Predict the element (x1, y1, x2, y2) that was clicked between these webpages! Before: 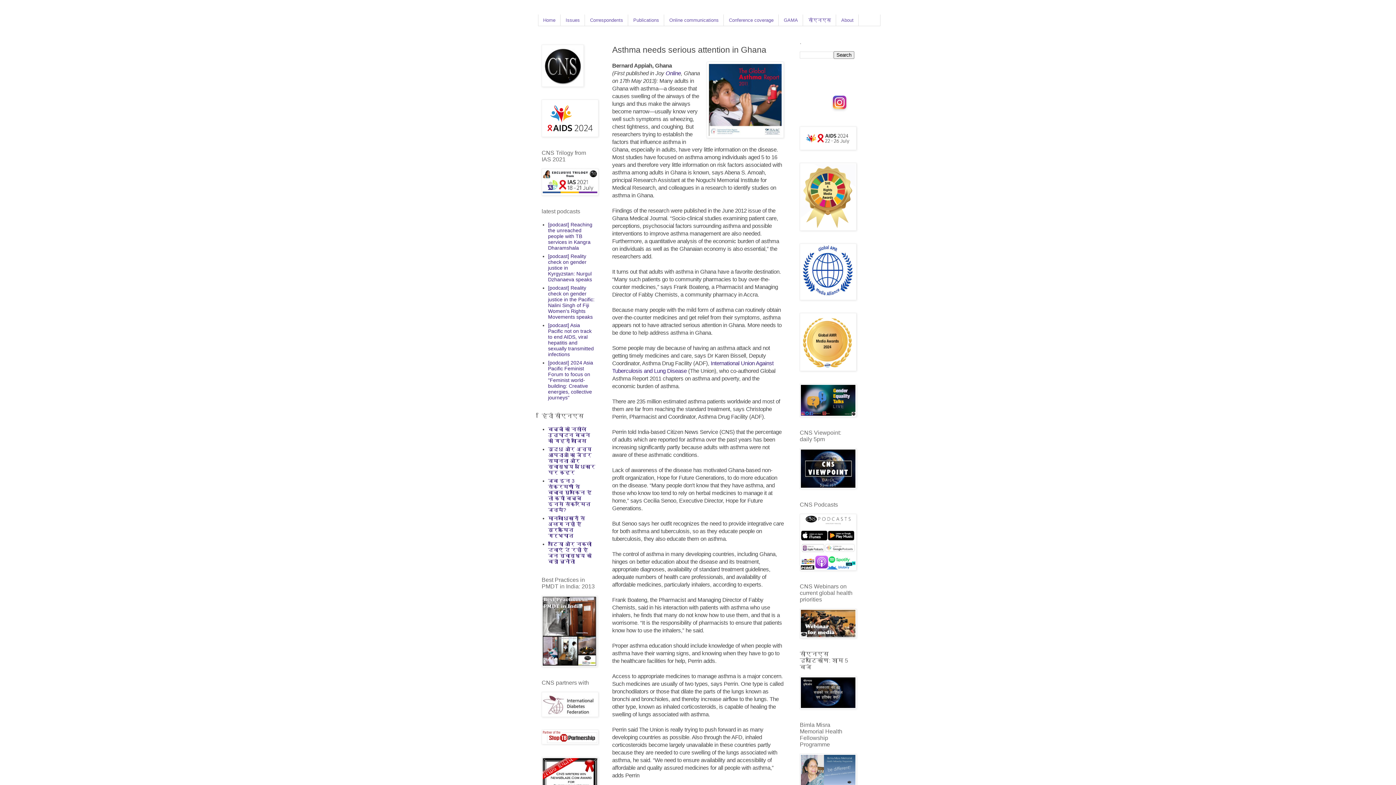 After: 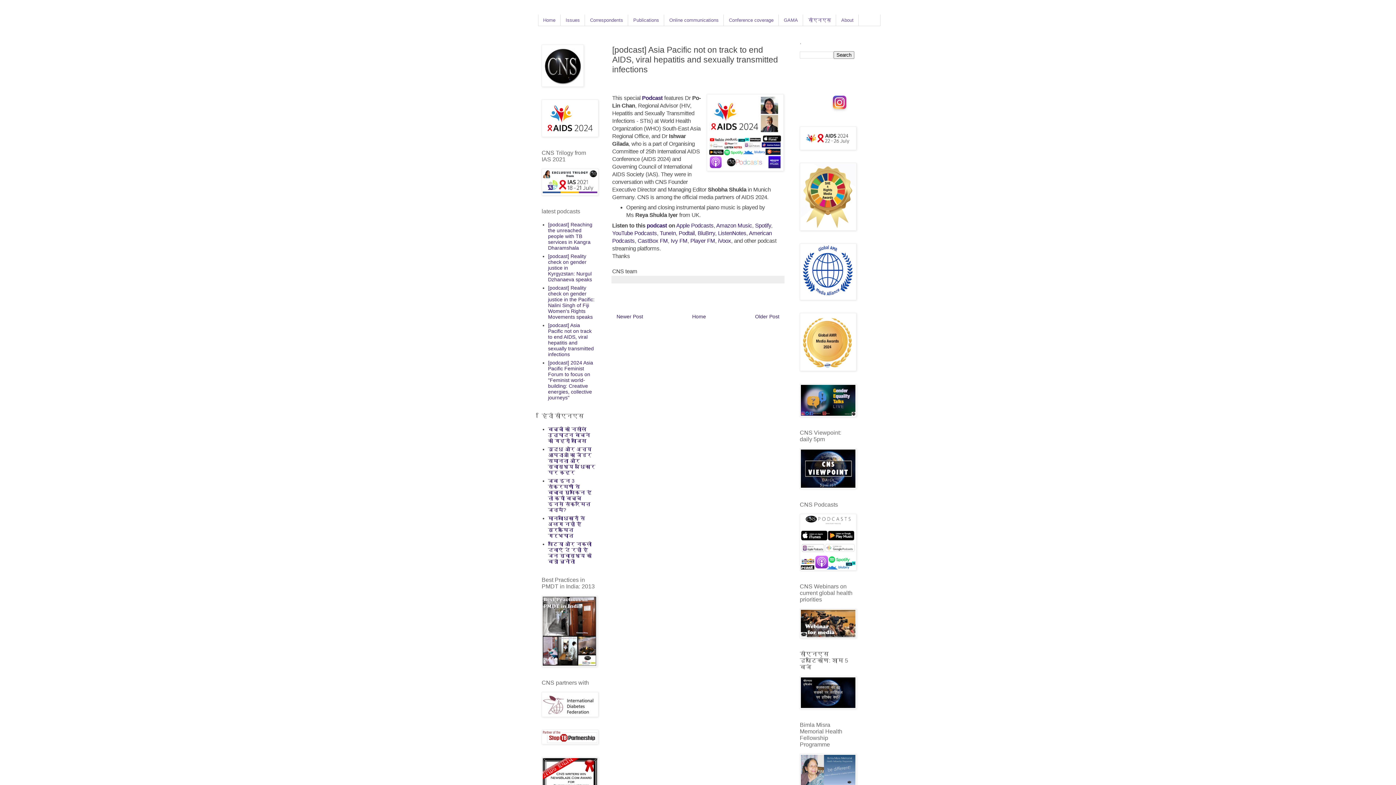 Action: label: [podcast] Asia Pacific not on track to end AIDS, viral hepatitis and sexually transmitted infections bbox: (548, 322, 594, 357)